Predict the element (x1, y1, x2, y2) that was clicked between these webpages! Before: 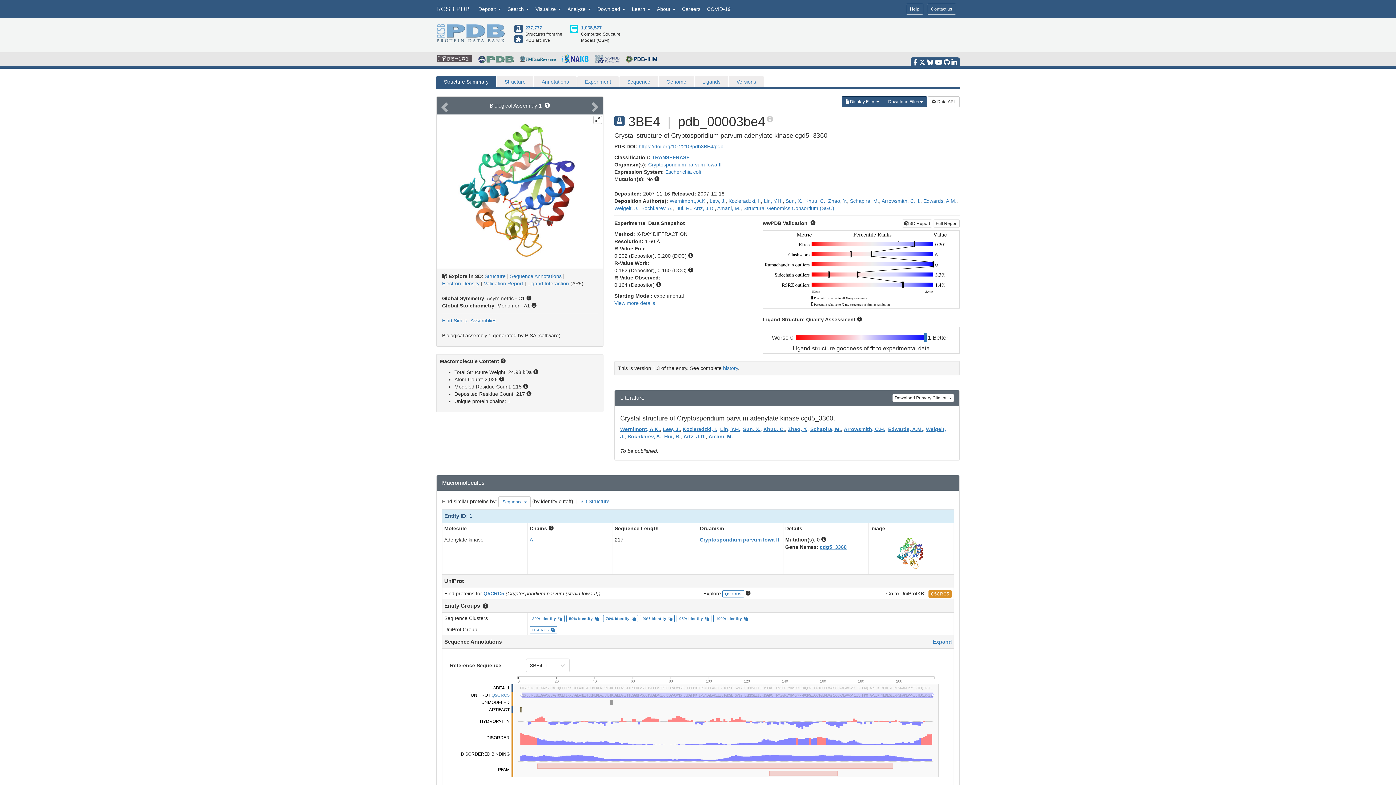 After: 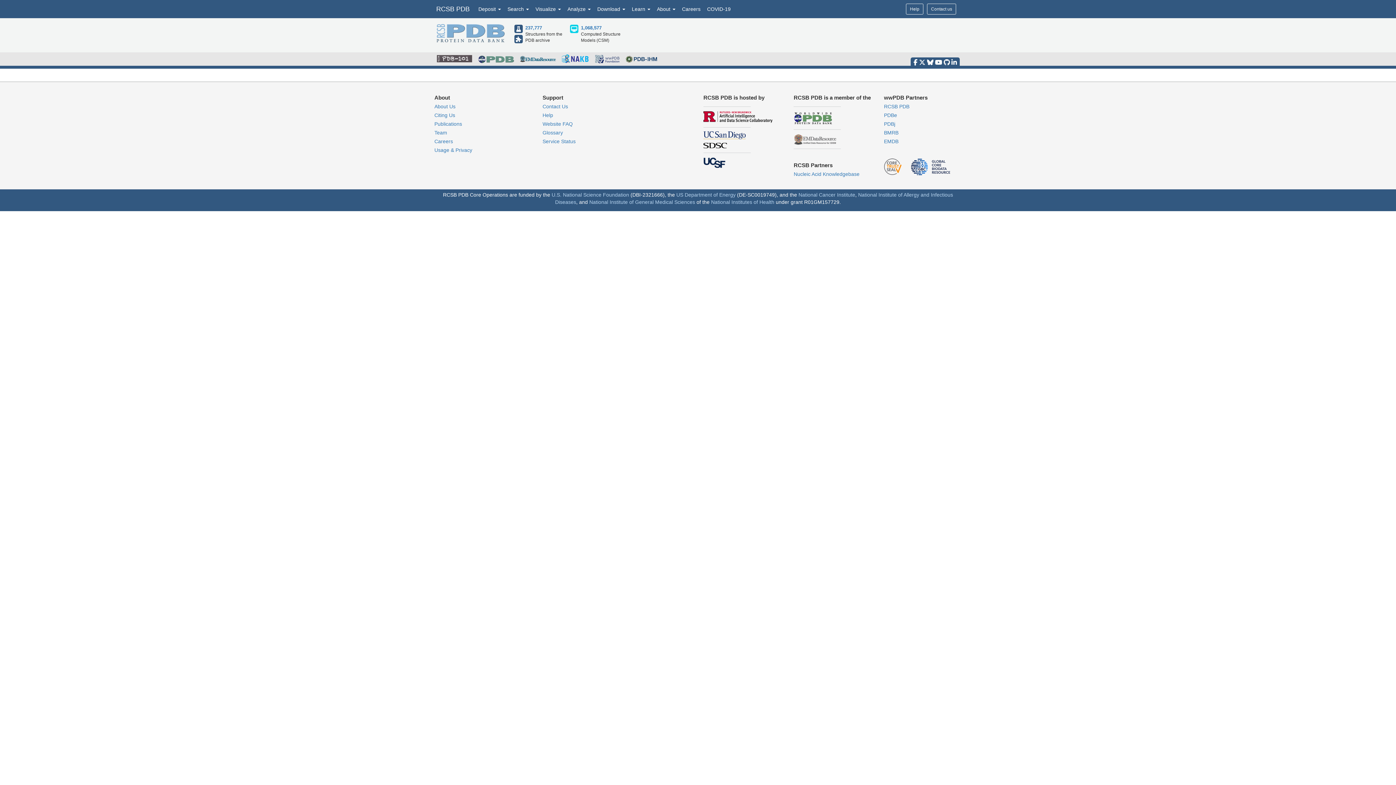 Action: label: Schapira, M. bbox: (810, 426, 841, 432)